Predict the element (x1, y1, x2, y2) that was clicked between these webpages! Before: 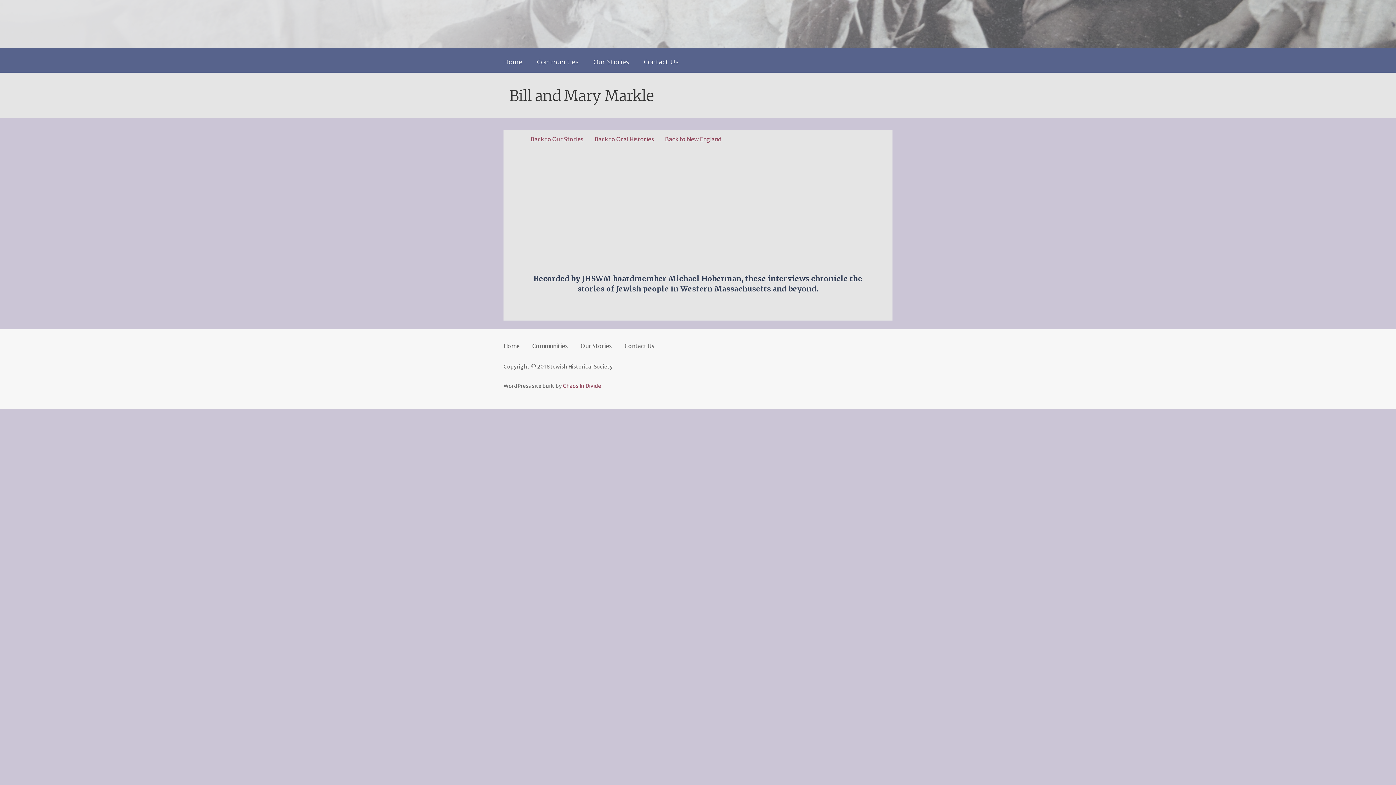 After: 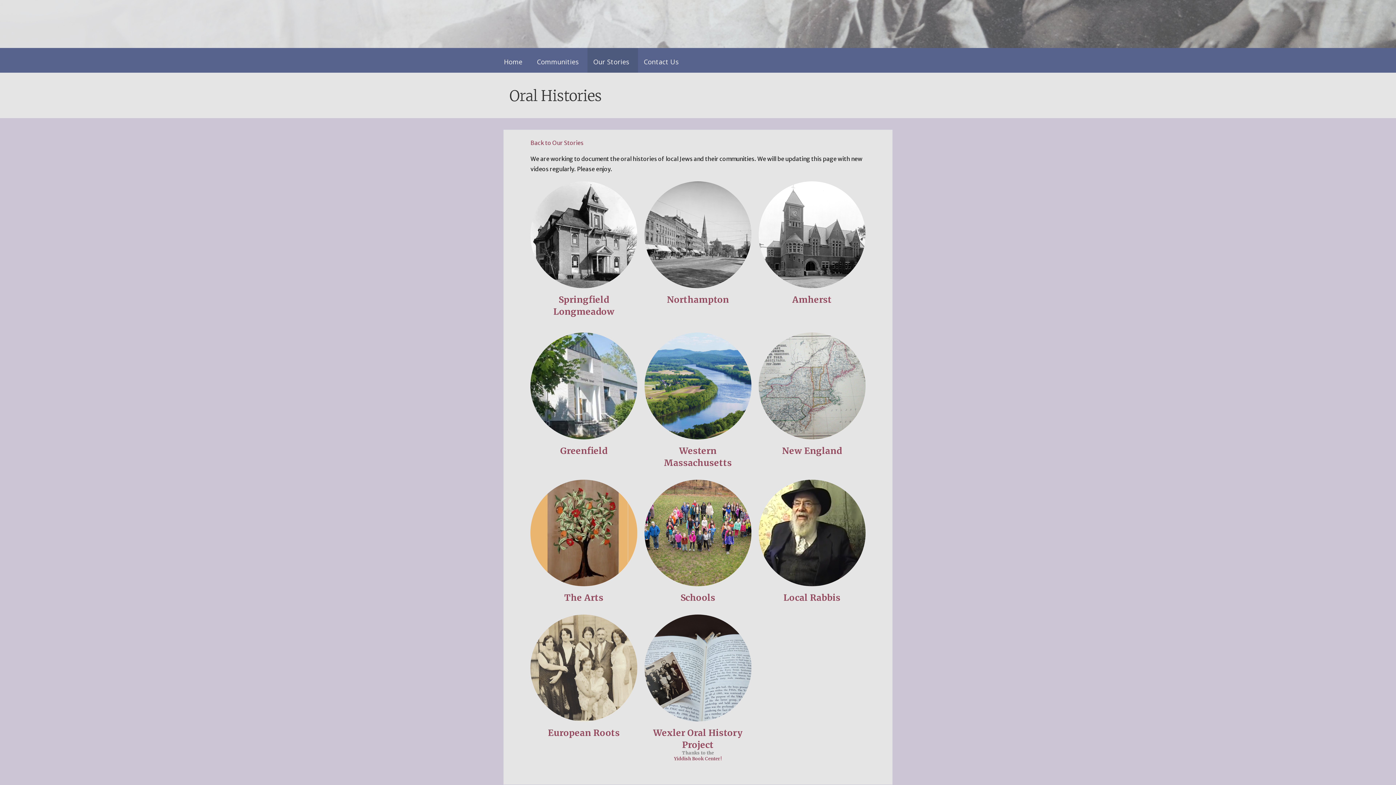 Action: bbox: (594, 135, 654, 142) label: Back to Oral Histories